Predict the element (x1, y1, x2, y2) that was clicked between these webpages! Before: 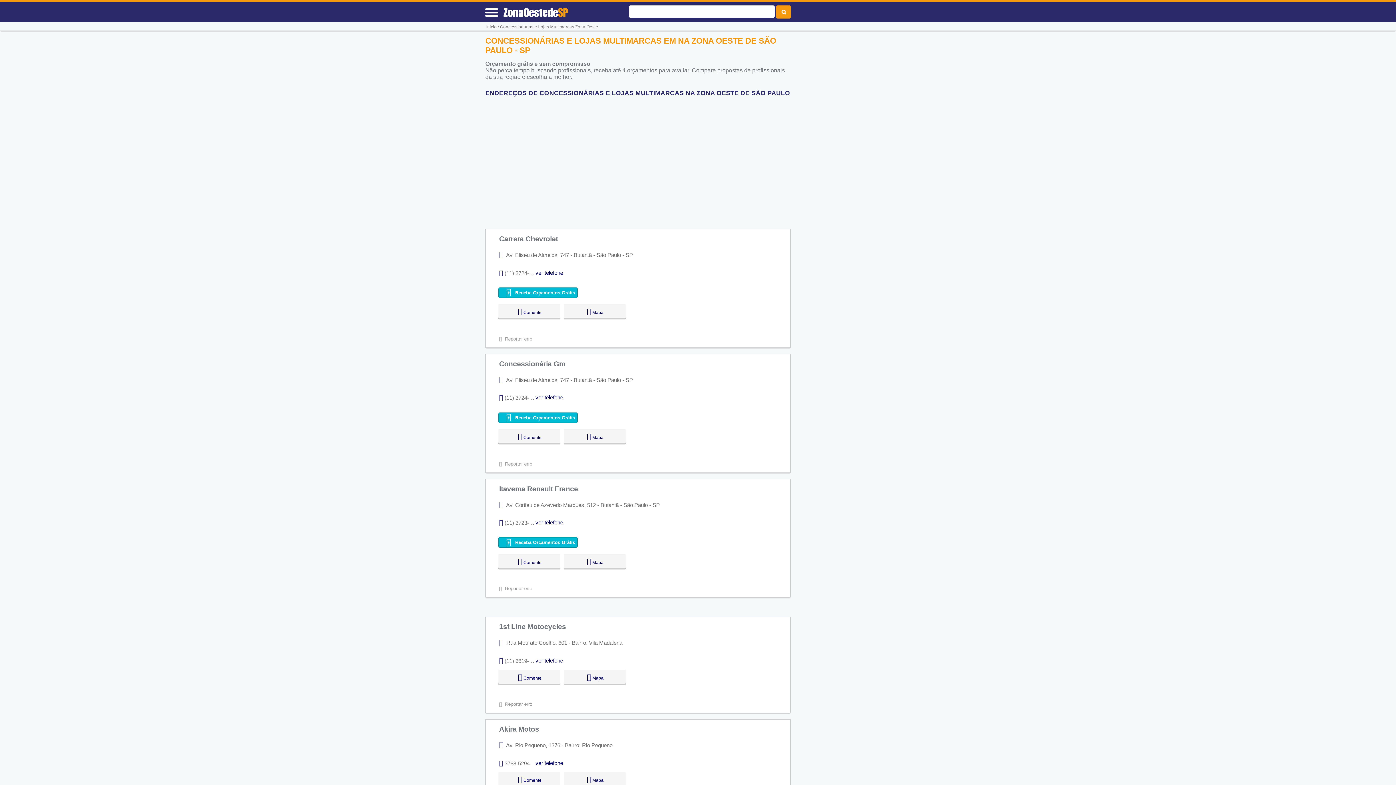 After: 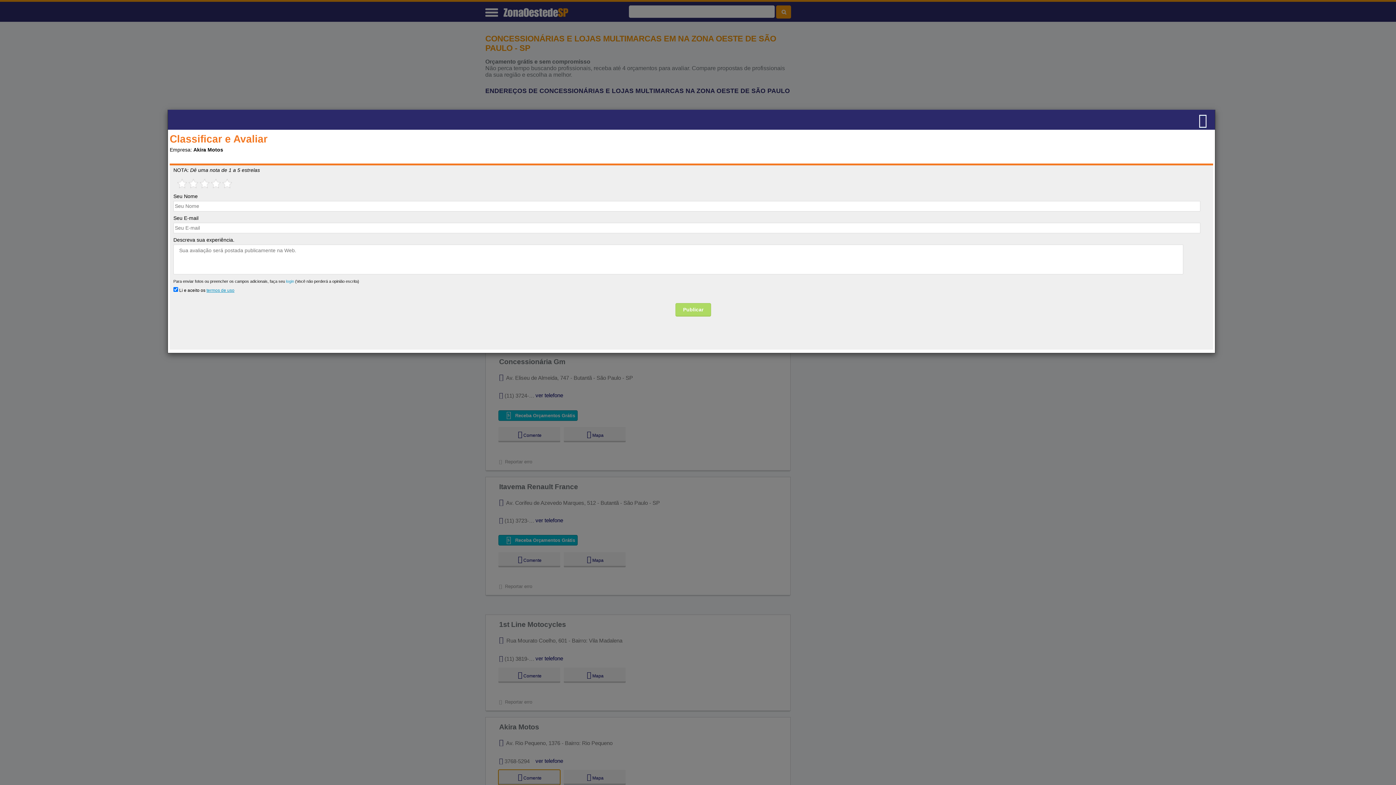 Action: bbox: (498, 772, 560, 787) label:   Comente